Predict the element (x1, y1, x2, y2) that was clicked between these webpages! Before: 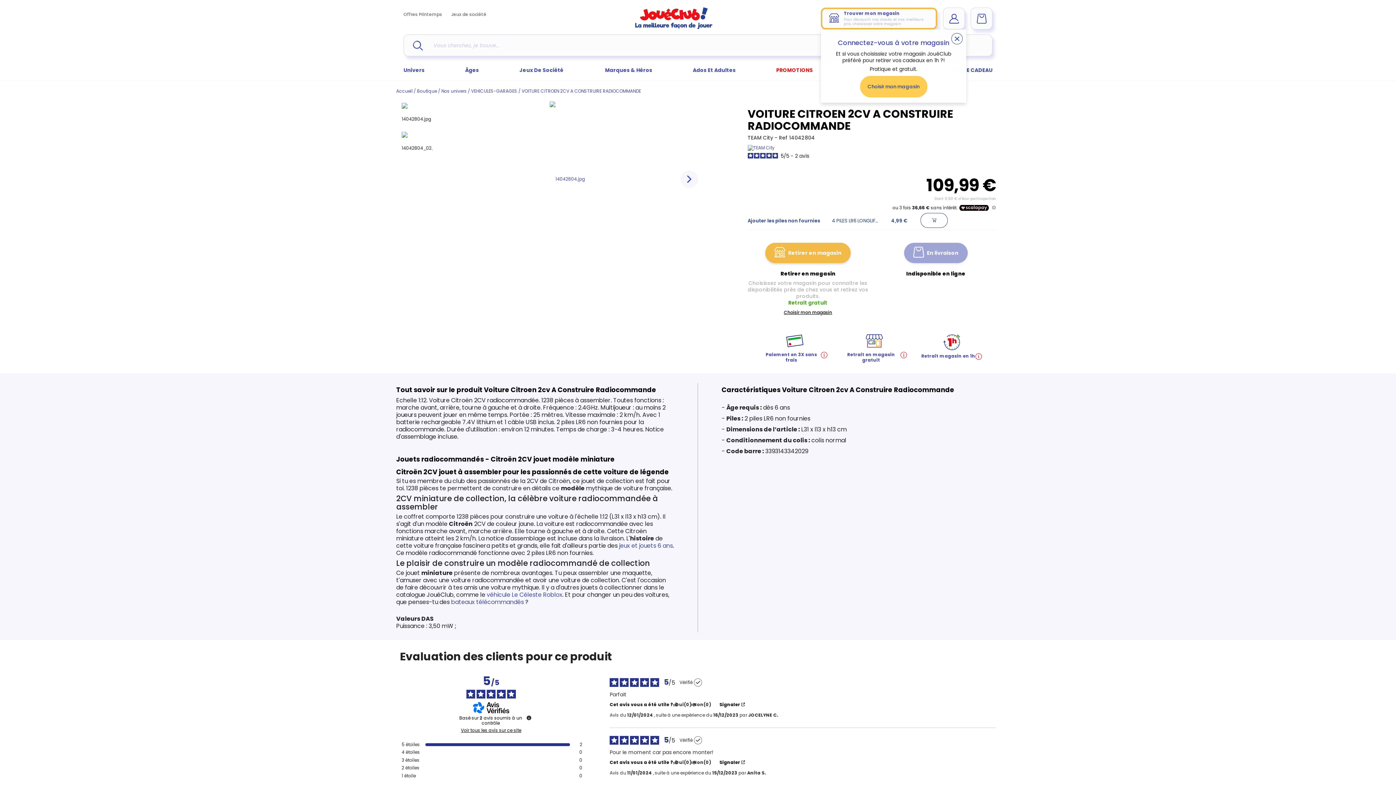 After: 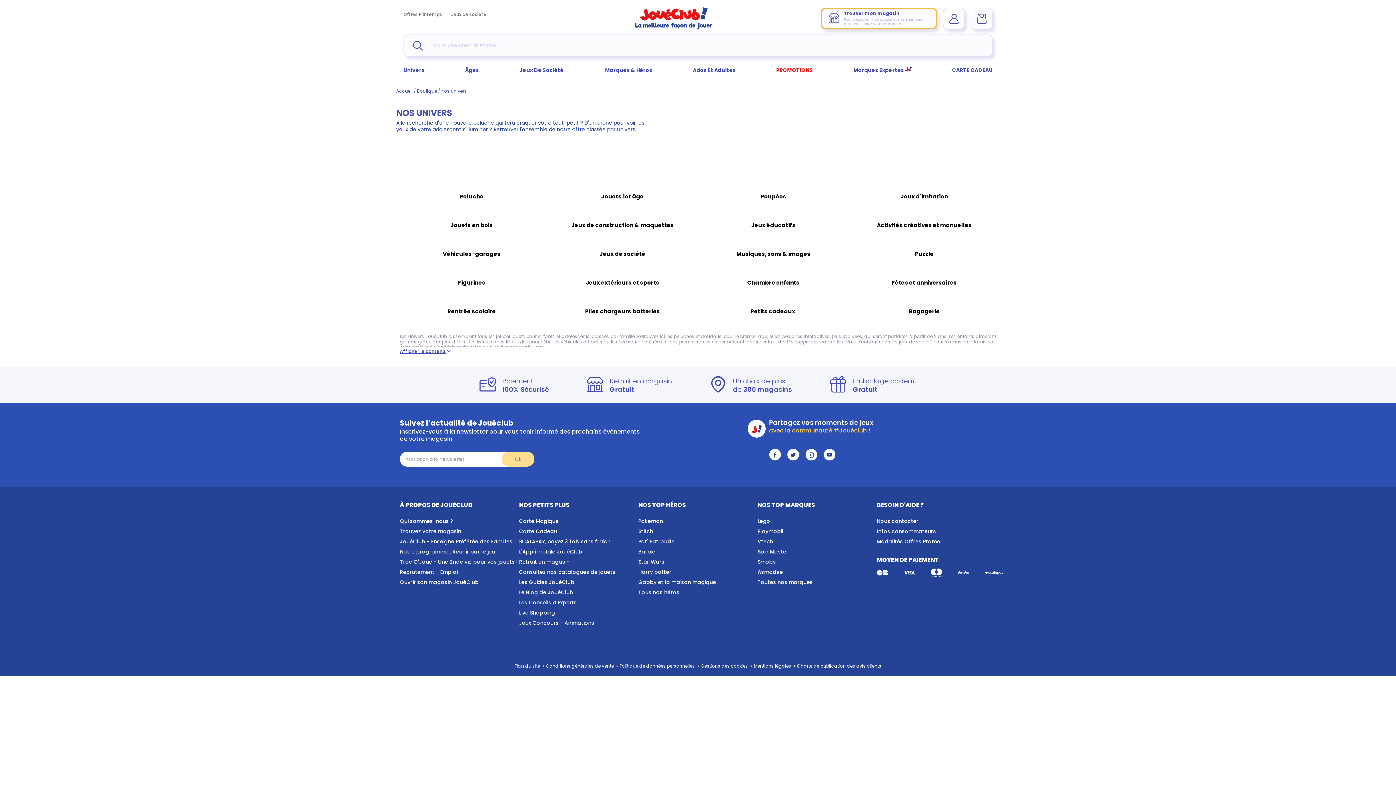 Action: label: Nos univers bbox: (441, 88, 466, 94)